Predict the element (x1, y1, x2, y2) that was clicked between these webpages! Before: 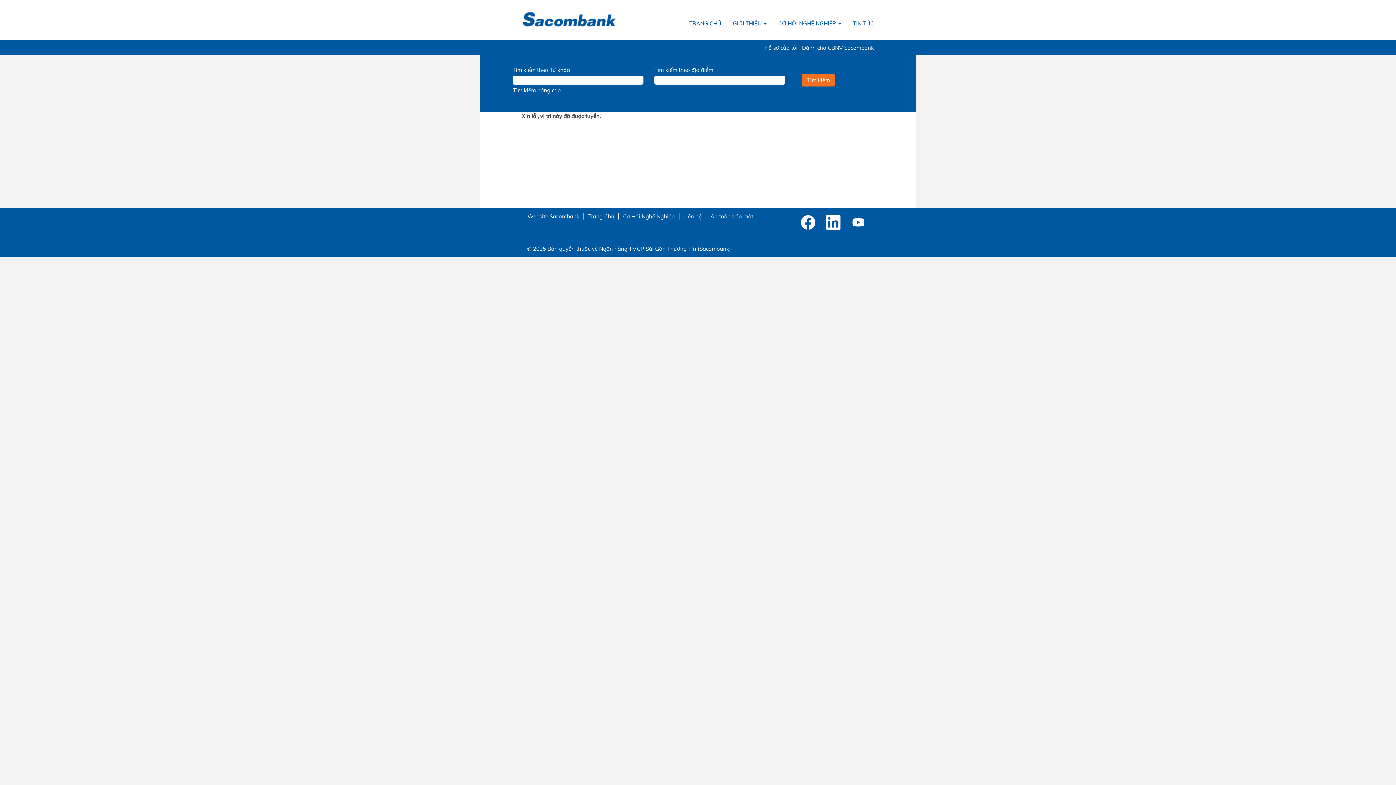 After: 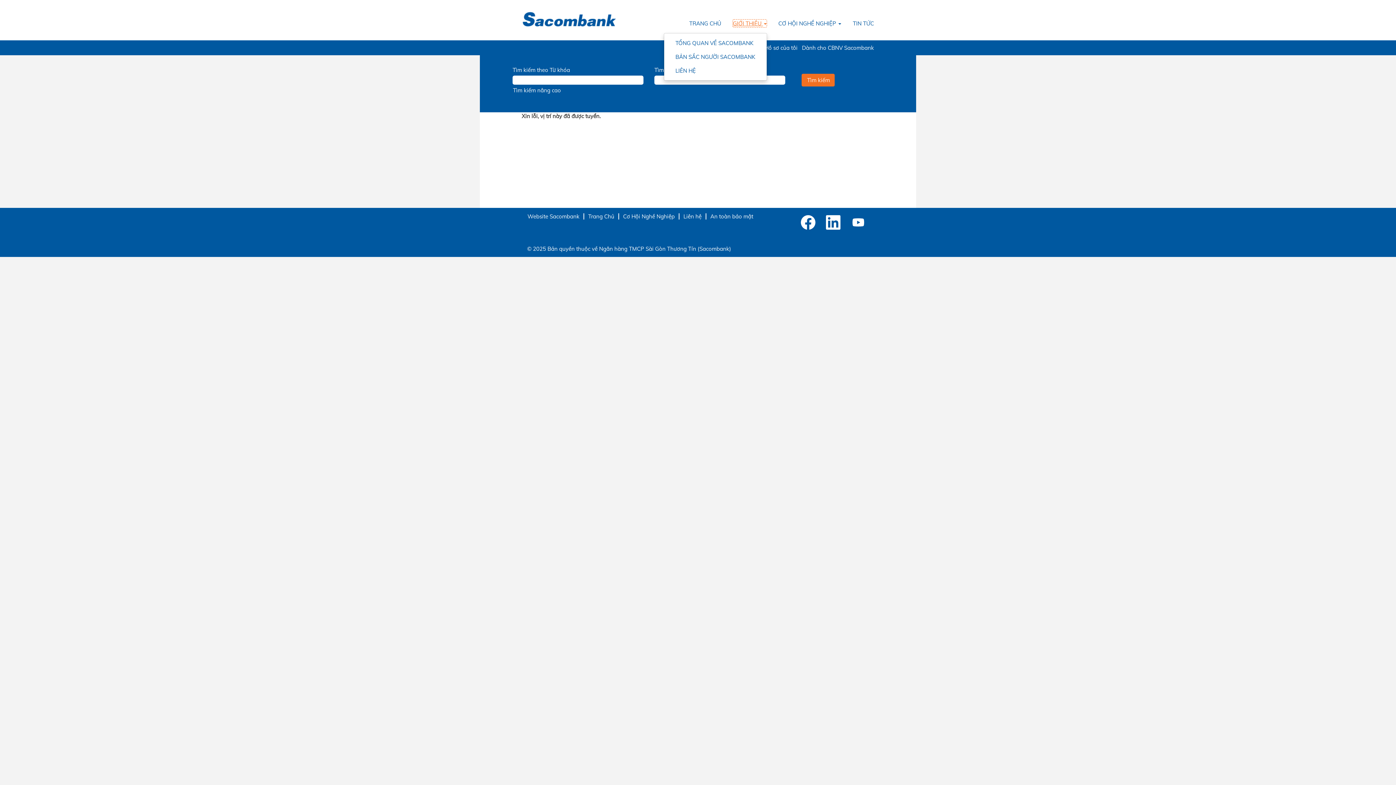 Action: bbox: (732, 19, 767, 27) label: GIỚI THIỆU 